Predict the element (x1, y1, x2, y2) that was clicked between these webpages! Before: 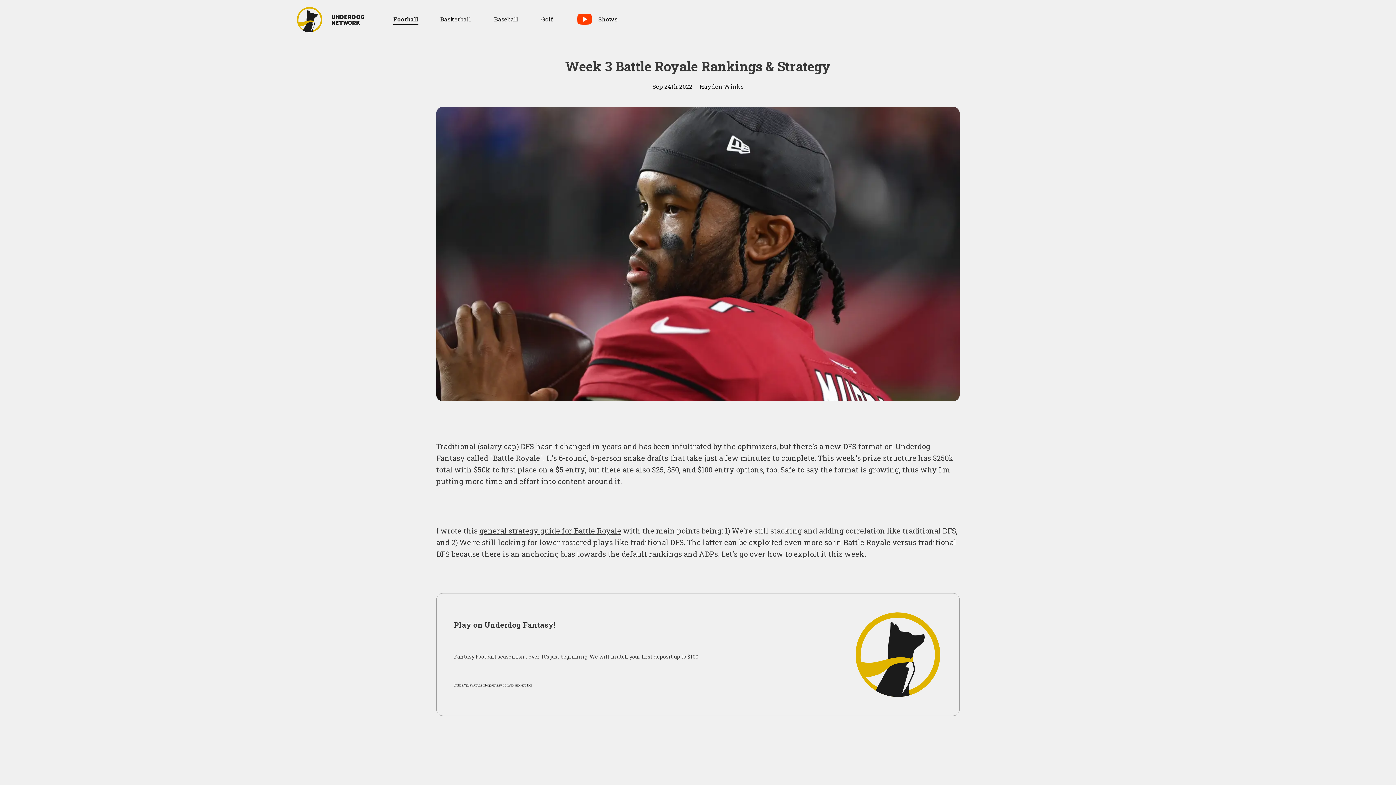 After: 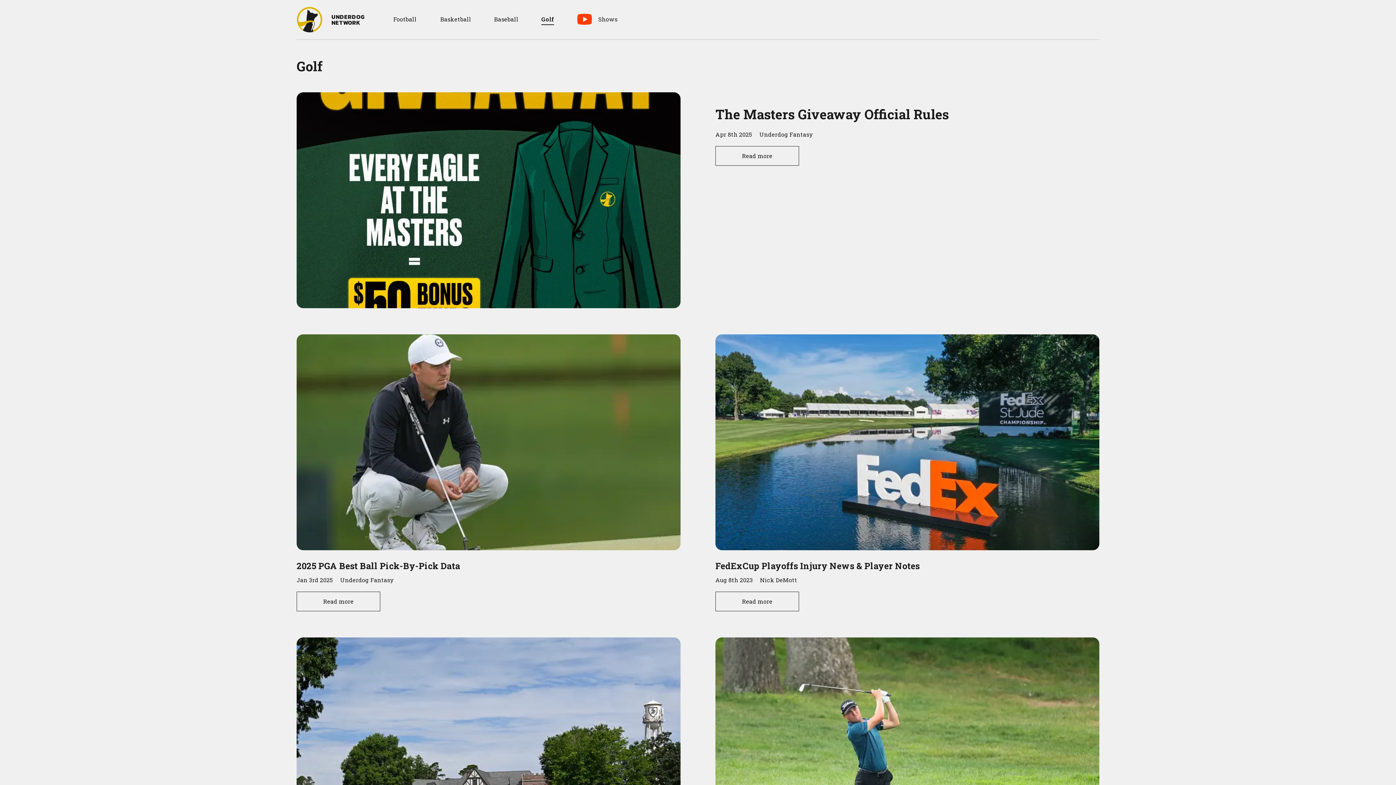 Action: bbox: (541, 14, 554, 25) label: Golf